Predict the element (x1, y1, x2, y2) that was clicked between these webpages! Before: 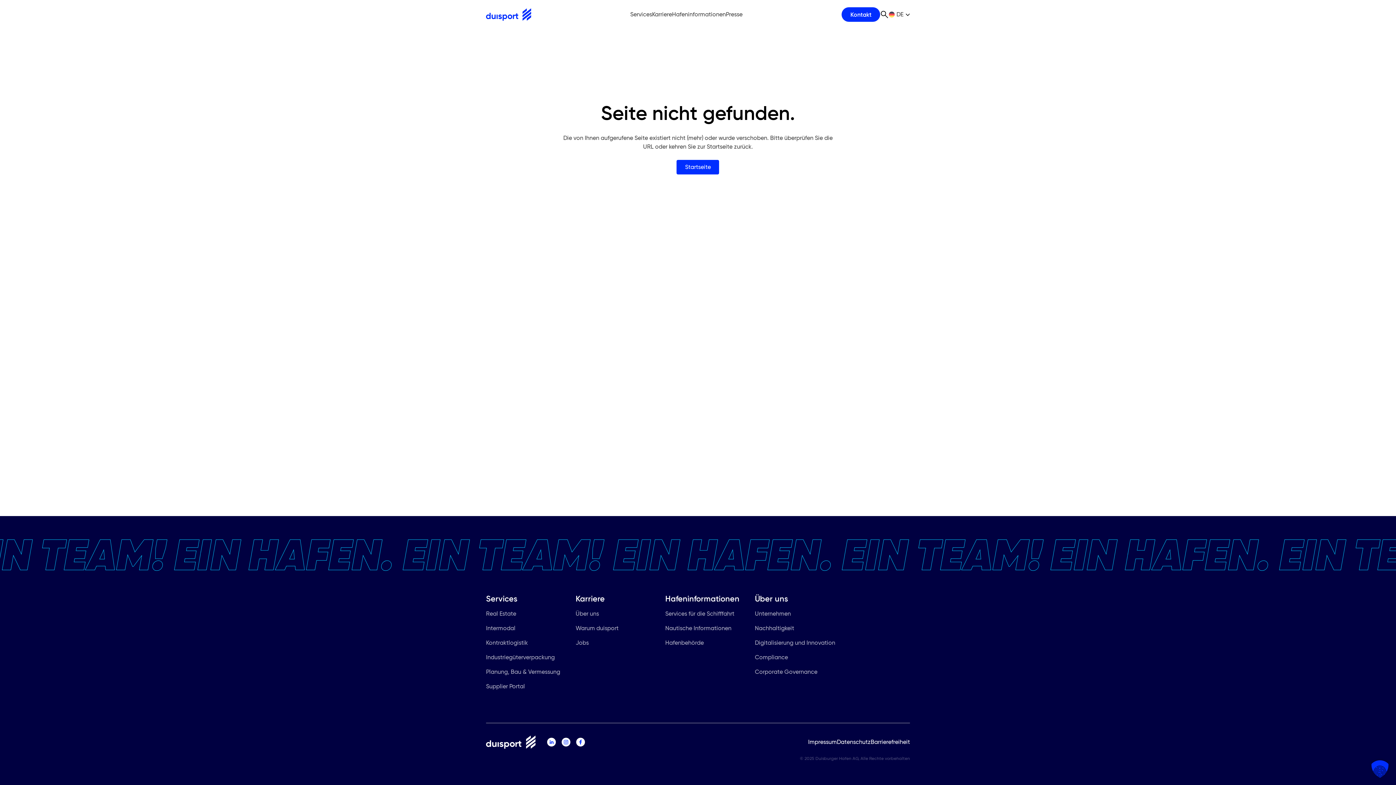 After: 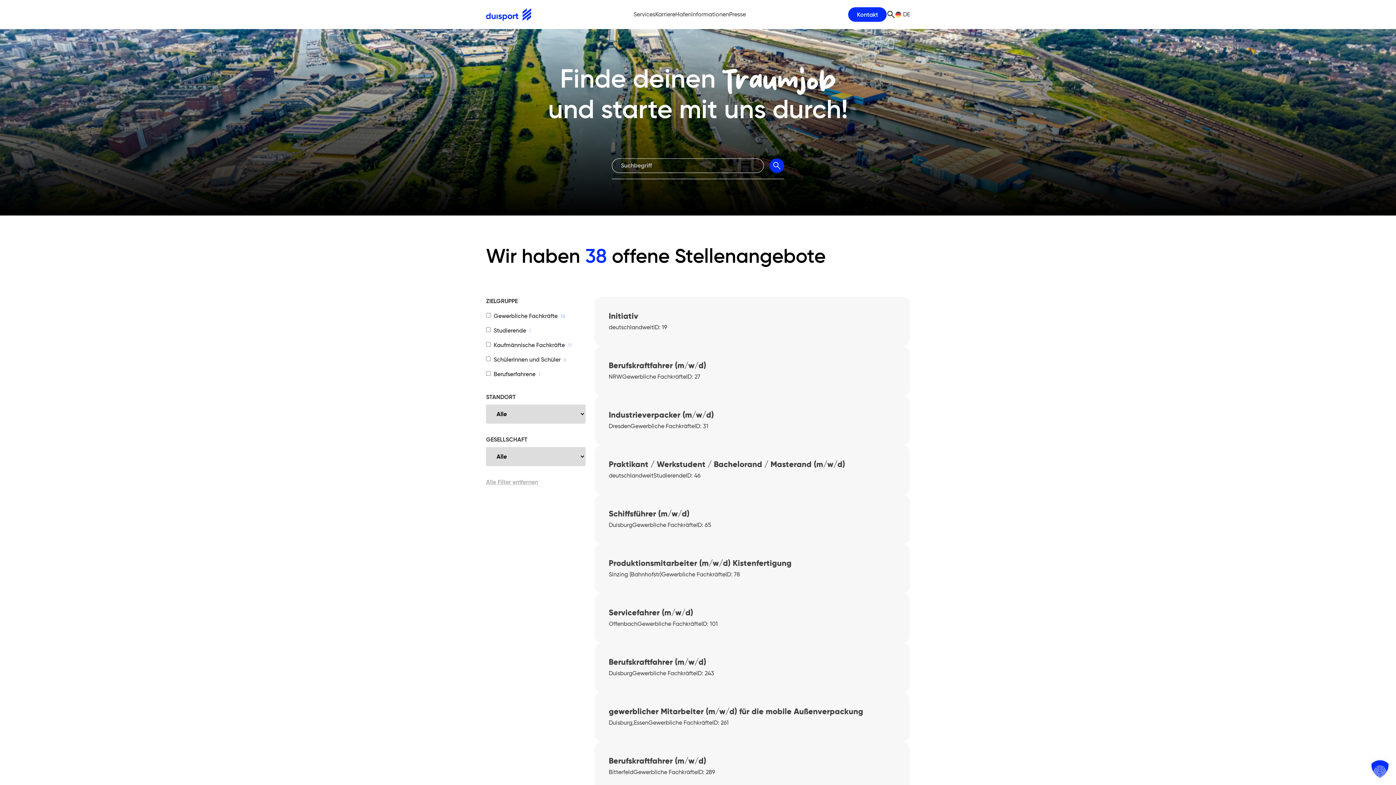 Action: bbox: (575, 636, 665, 650) label: Jobs